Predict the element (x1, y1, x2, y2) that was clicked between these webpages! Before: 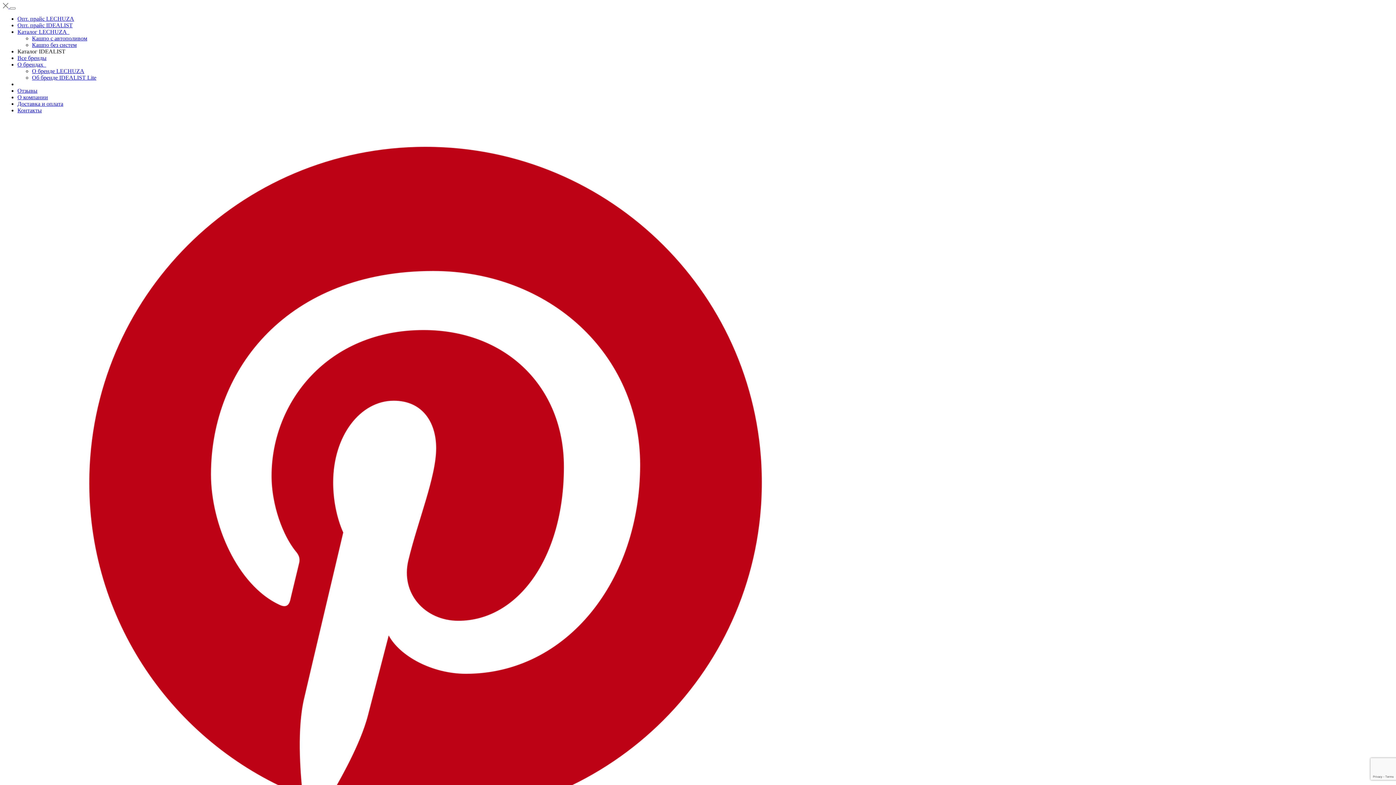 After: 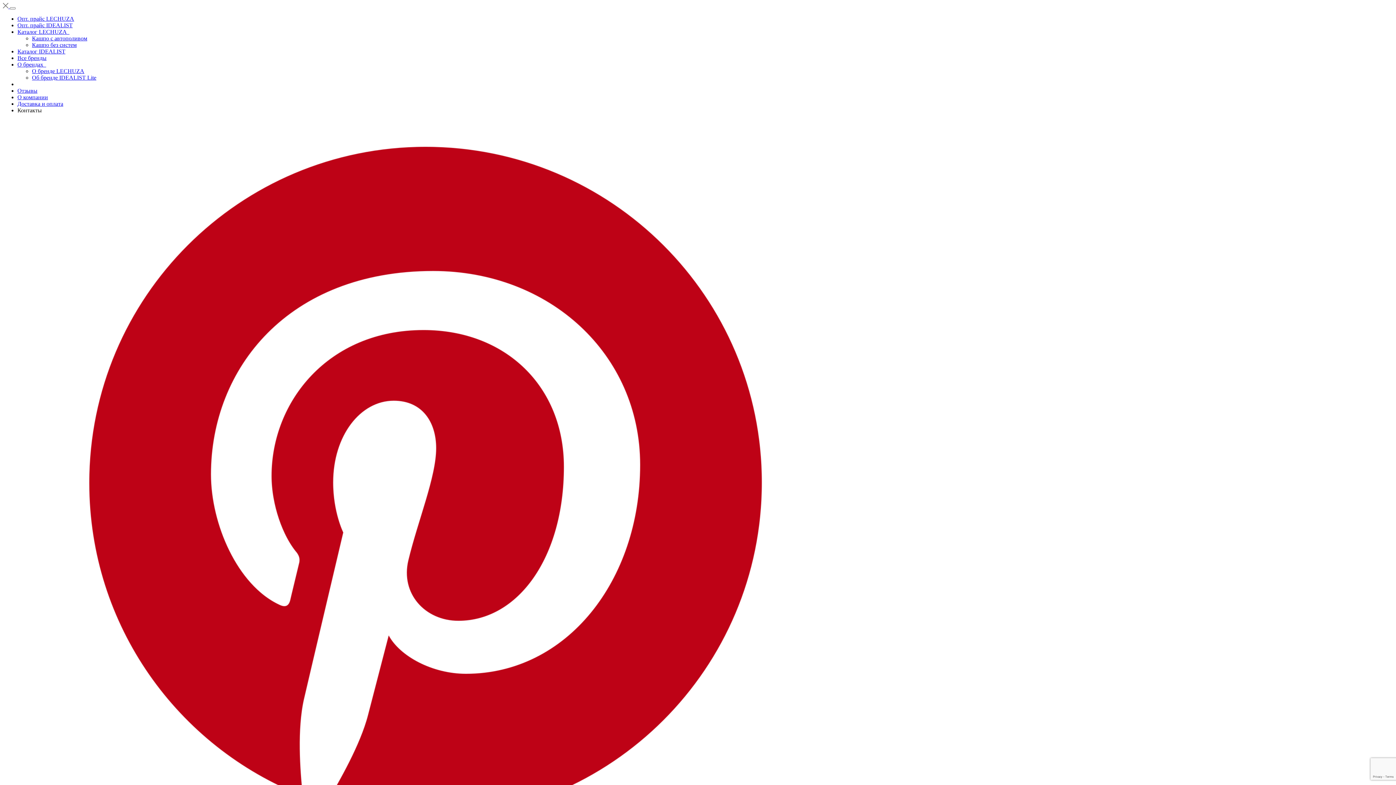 Action: bbox: (17, 107, 41, 113) label: Контакты